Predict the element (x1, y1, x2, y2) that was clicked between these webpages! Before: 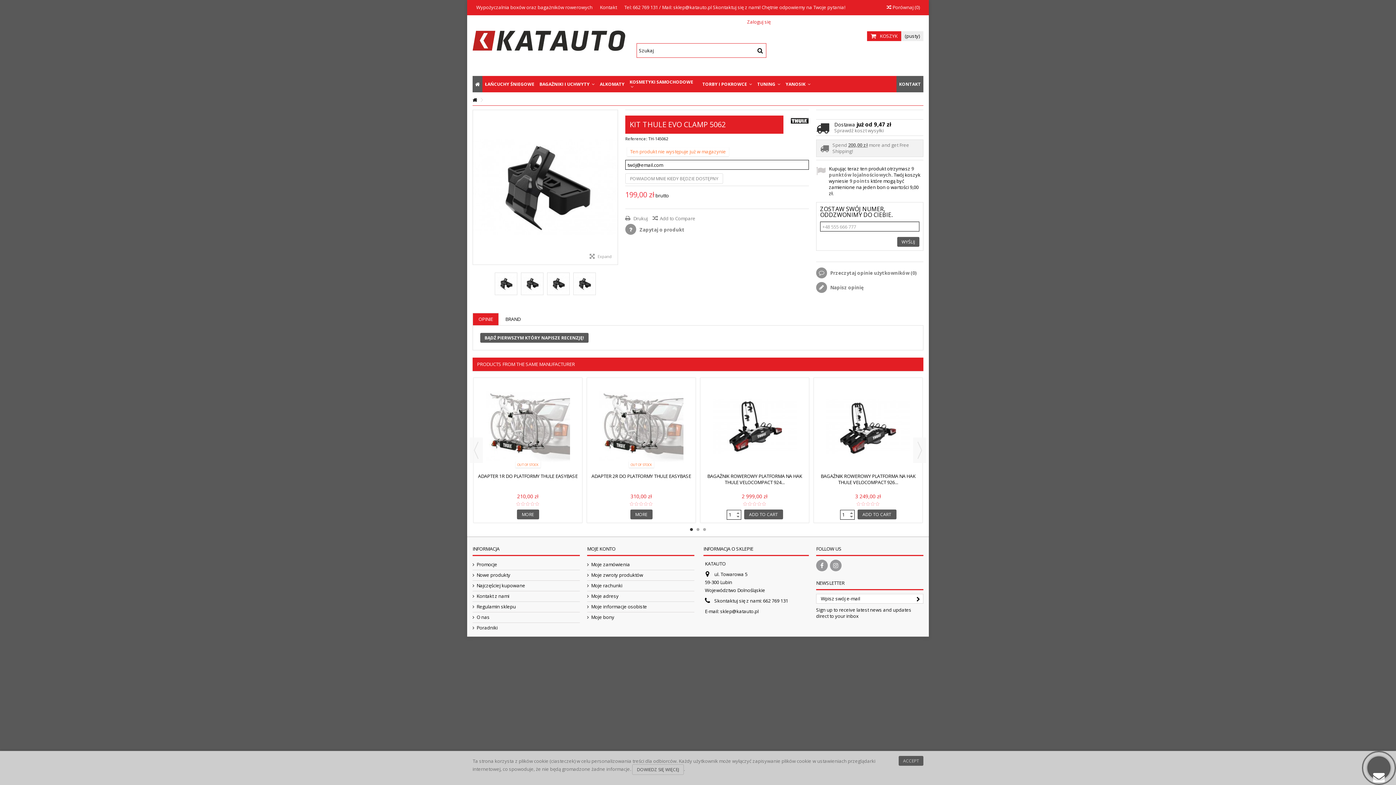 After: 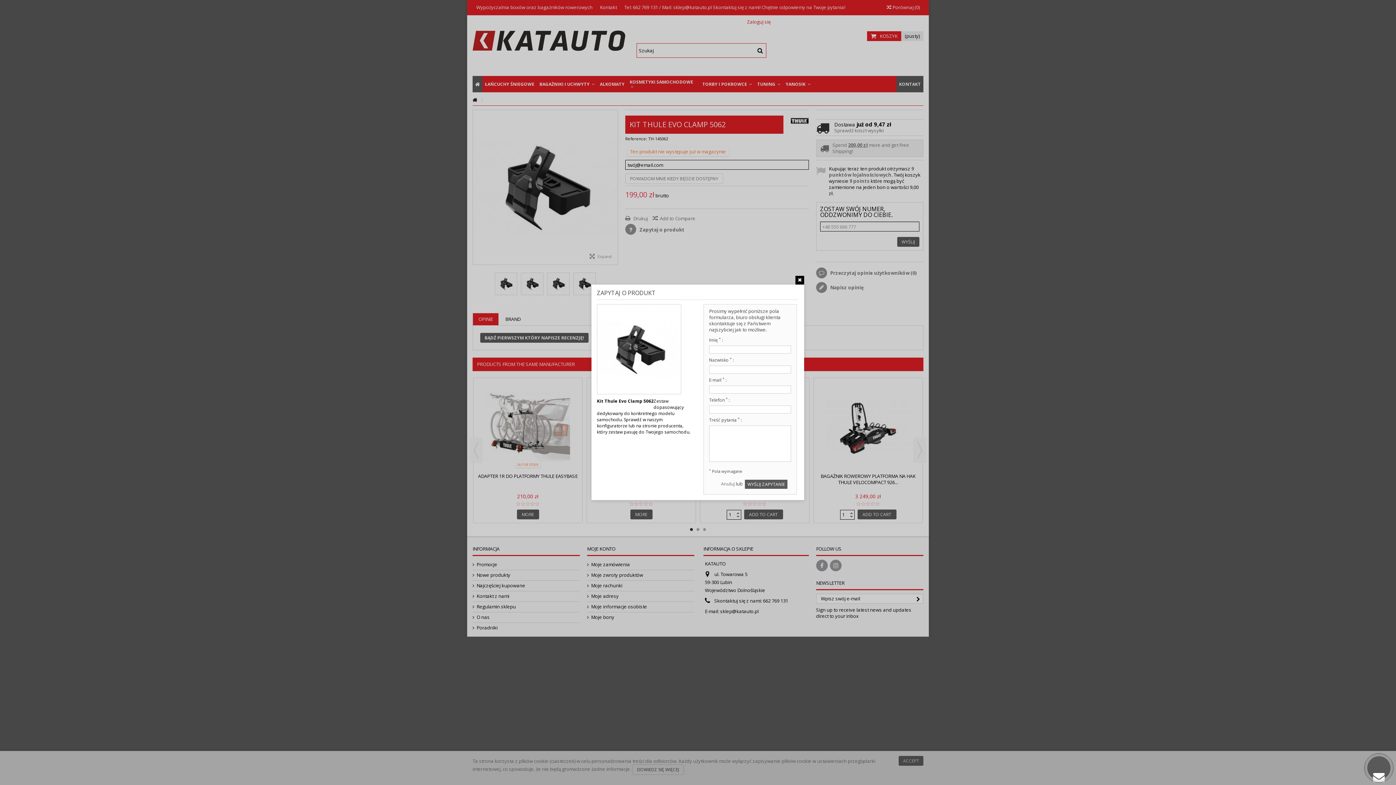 Action: label:  Zapytaj o produkt bbox: (625, 226, 684, 233)